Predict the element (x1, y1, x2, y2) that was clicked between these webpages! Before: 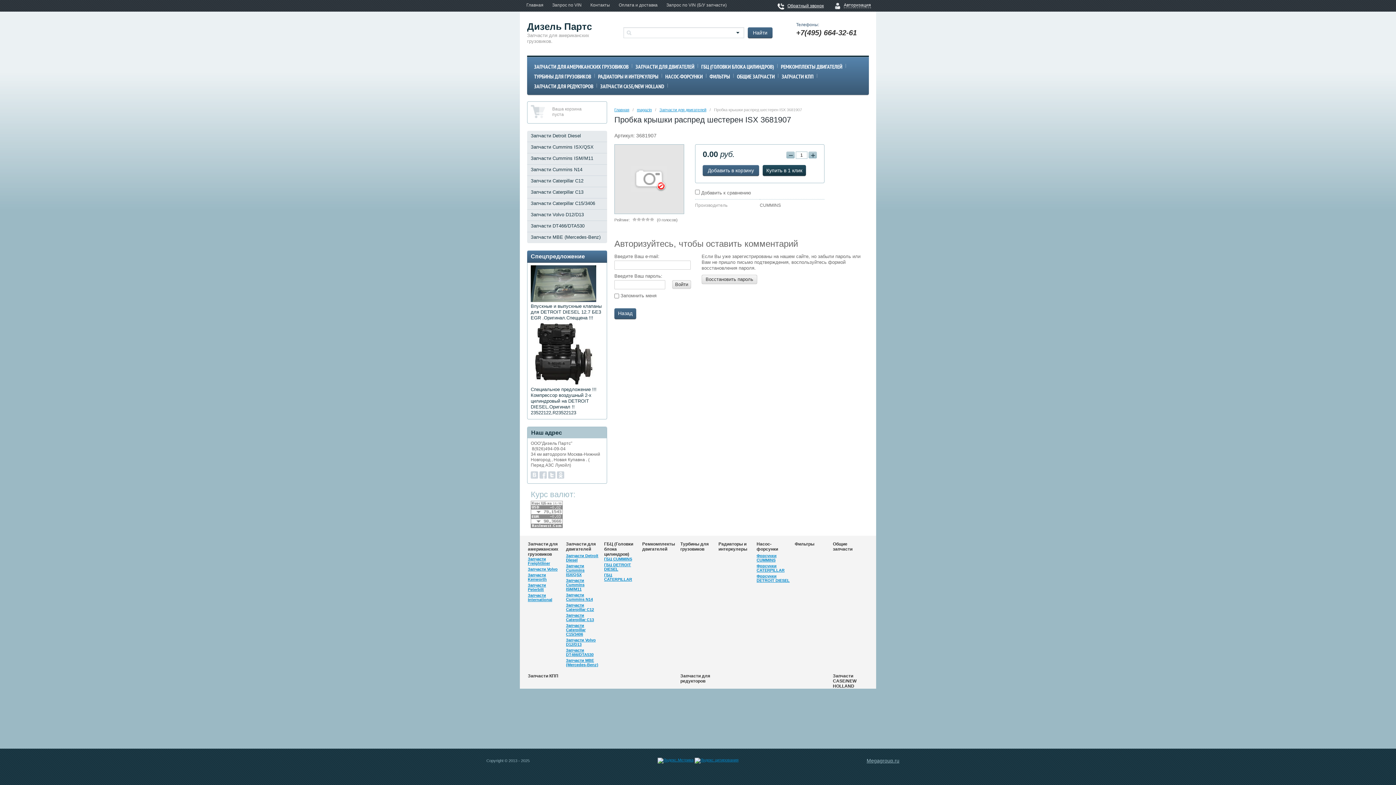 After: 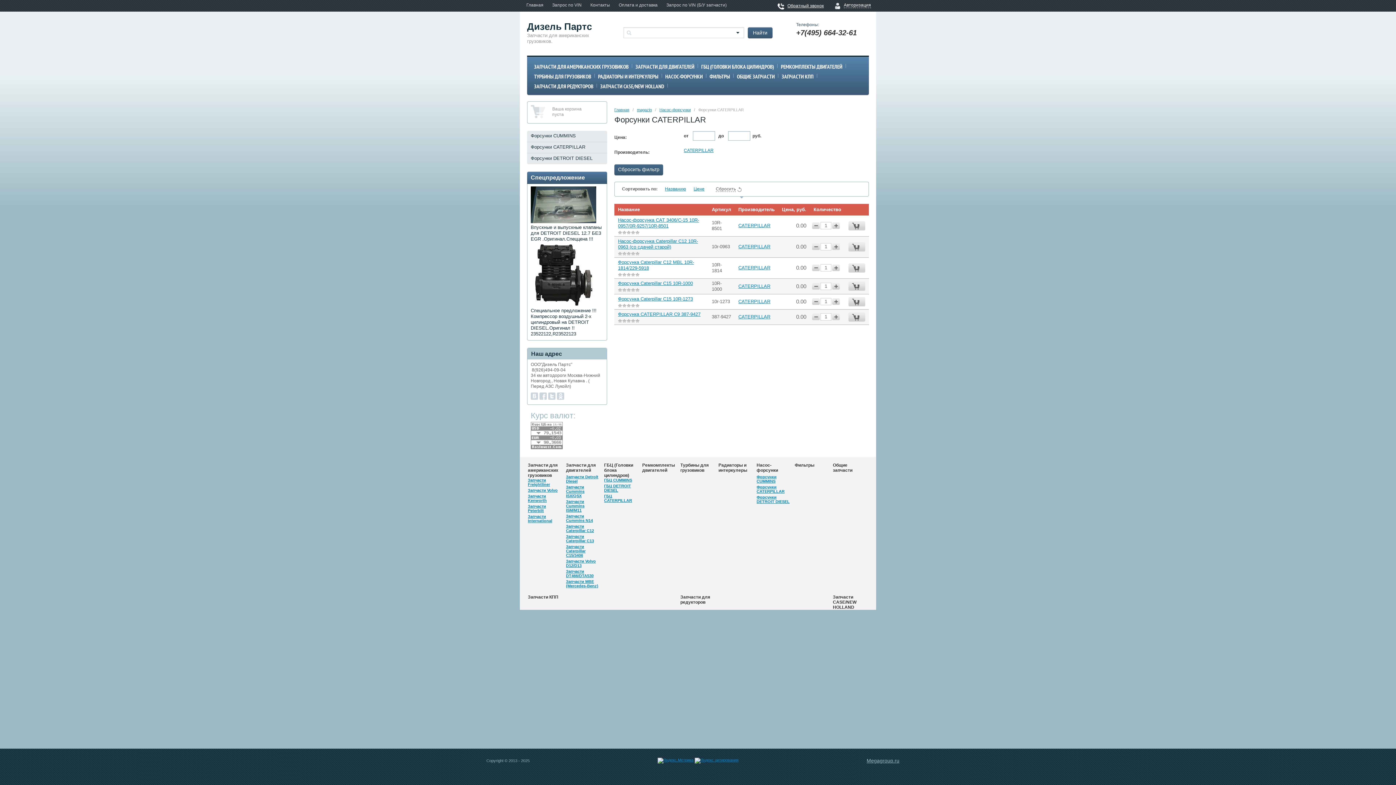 Action: label: Форсунки CATERPILLAR bbox: (756, 564, 784, 572)